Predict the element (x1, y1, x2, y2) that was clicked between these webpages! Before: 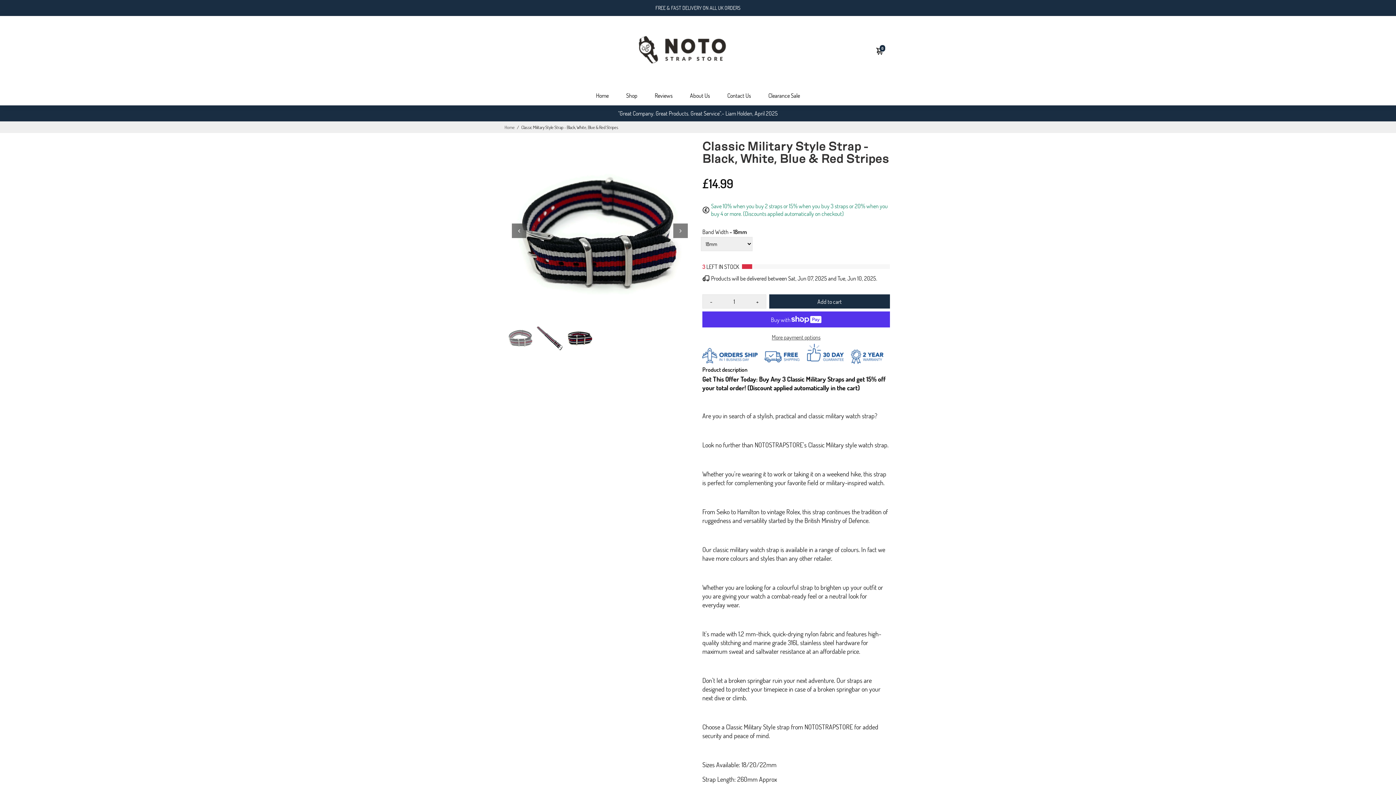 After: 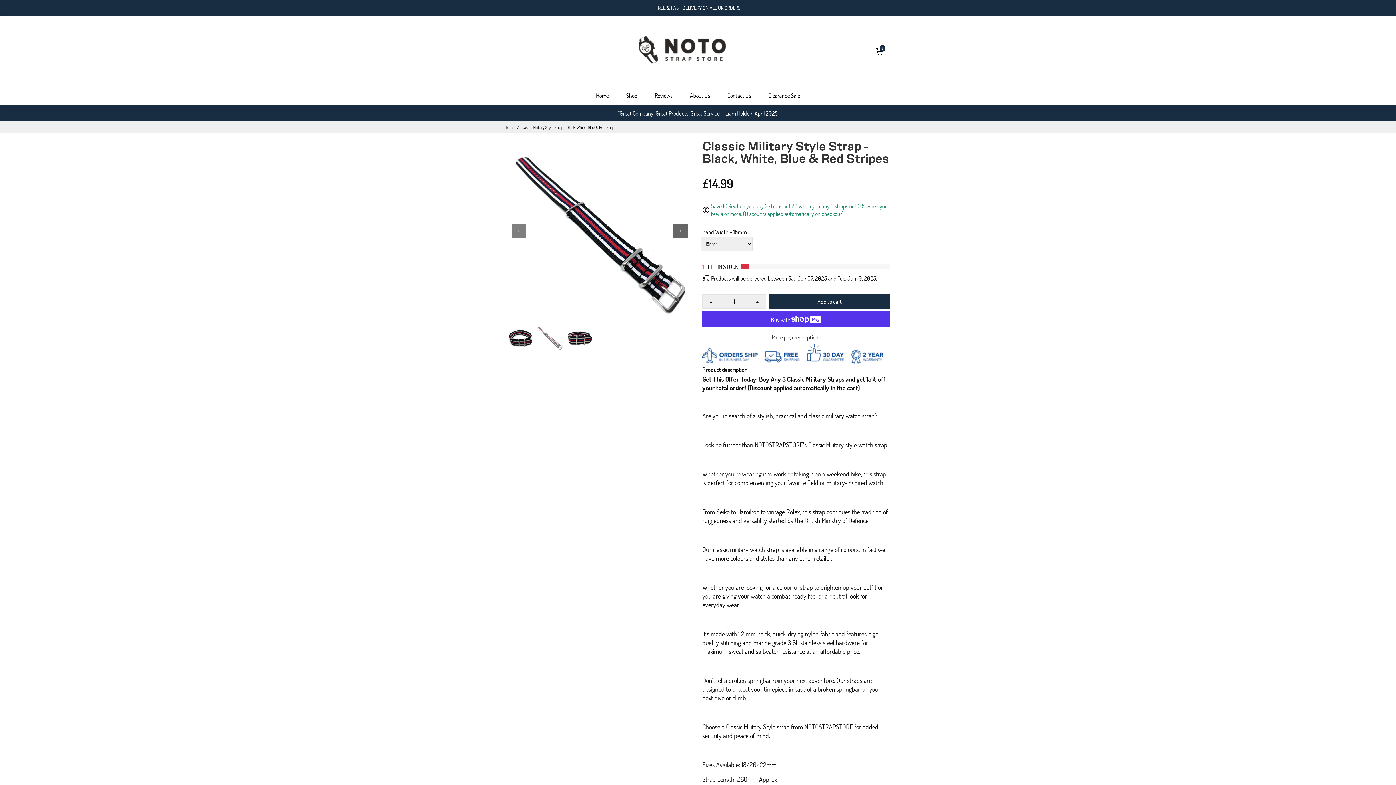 Action: label: Next bbox: (673, 223, 688, 238)